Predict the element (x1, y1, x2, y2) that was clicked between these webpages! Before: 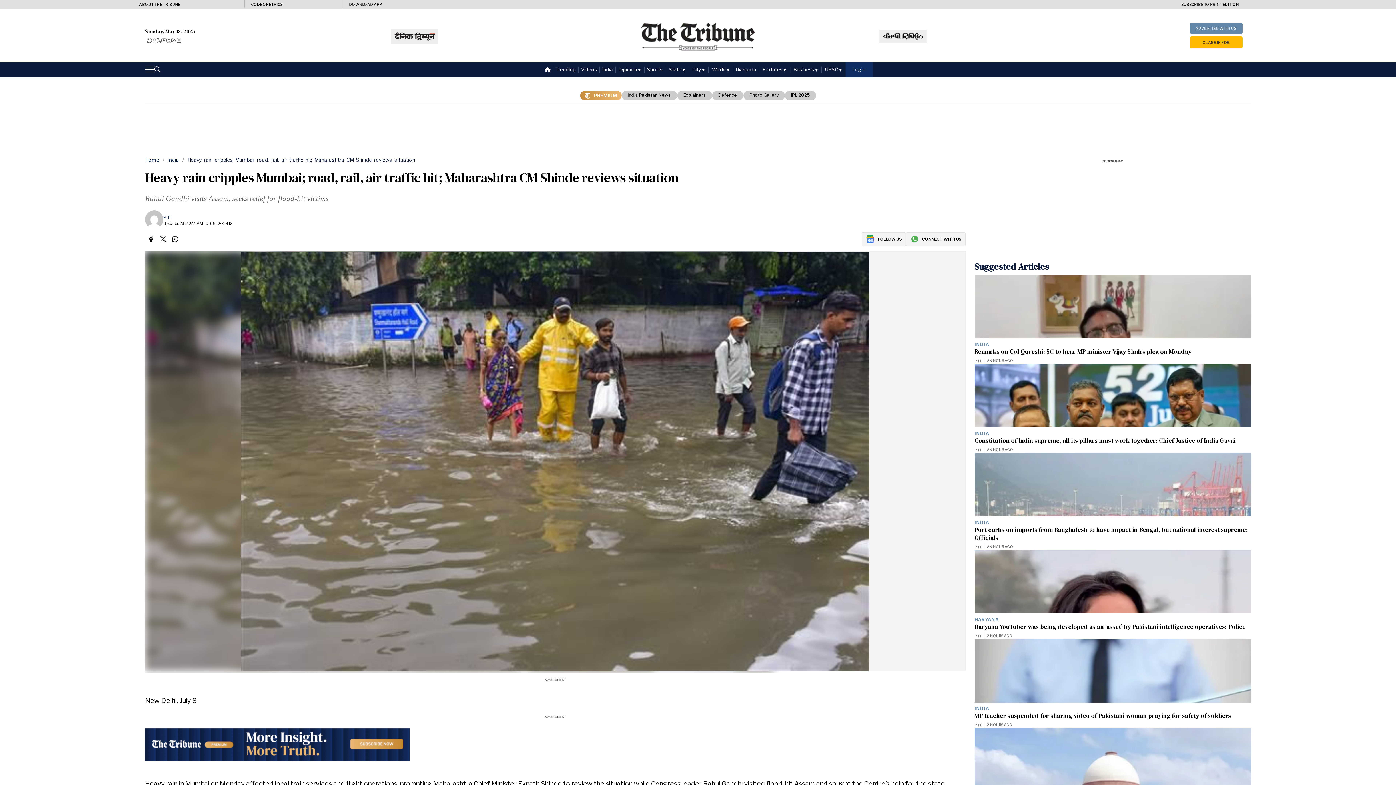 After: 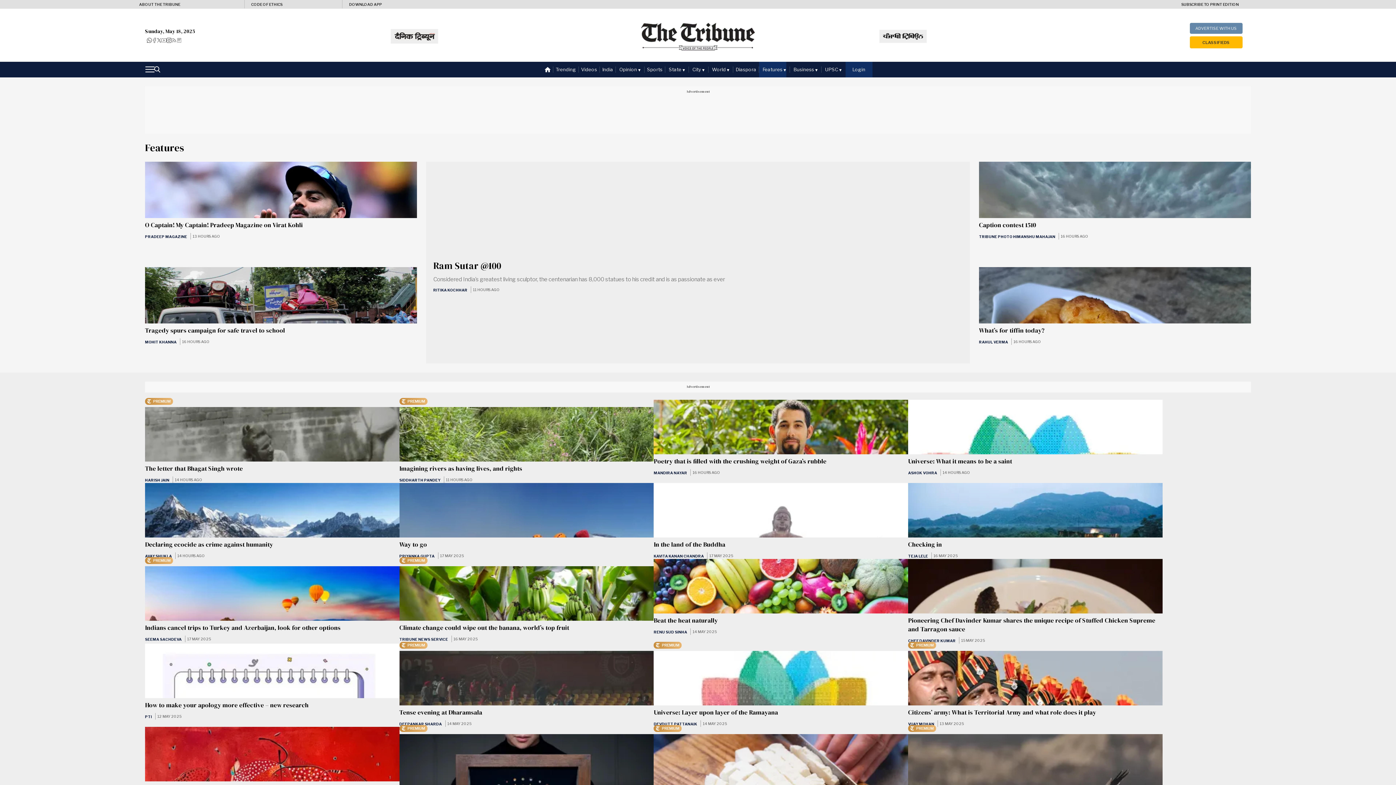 Action: label: Features bbox: (762, 66, 782, 72)